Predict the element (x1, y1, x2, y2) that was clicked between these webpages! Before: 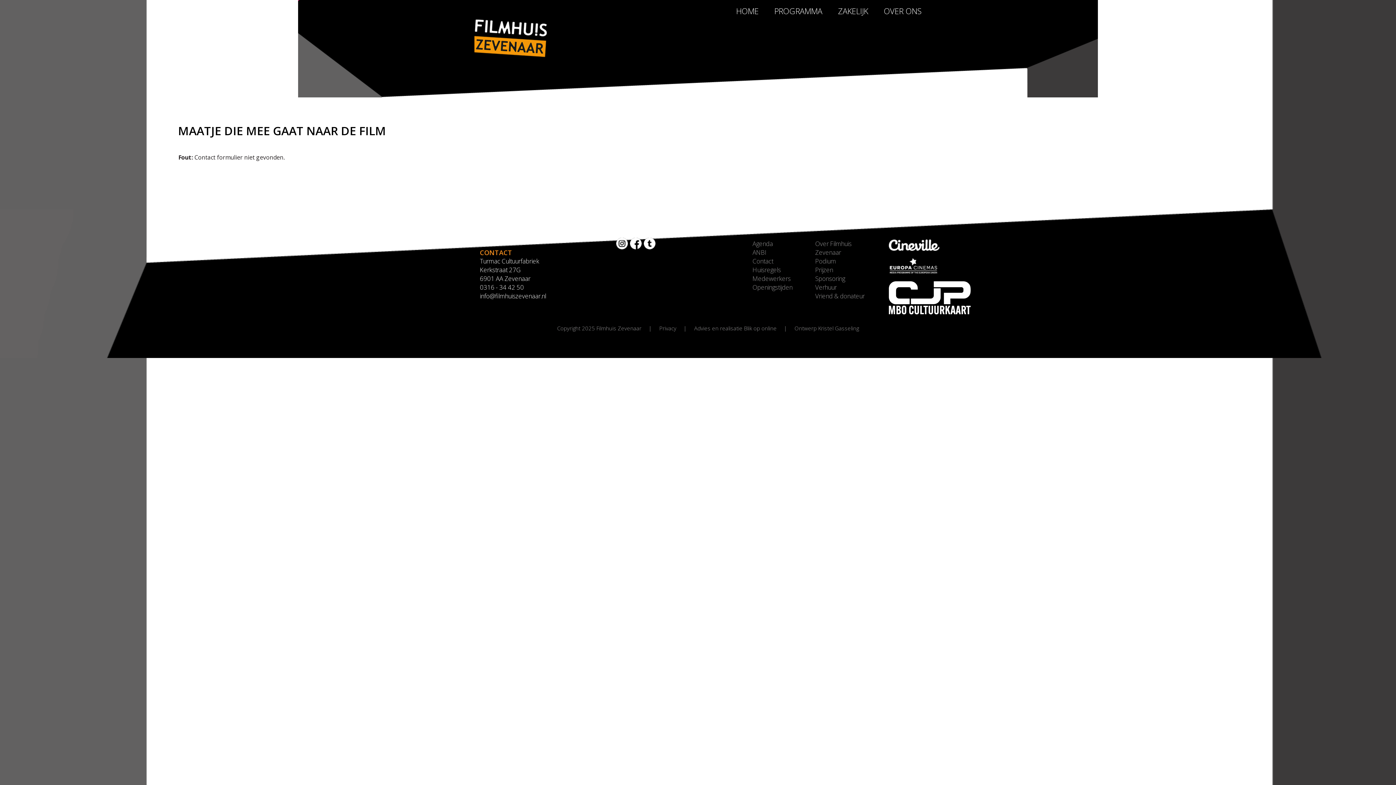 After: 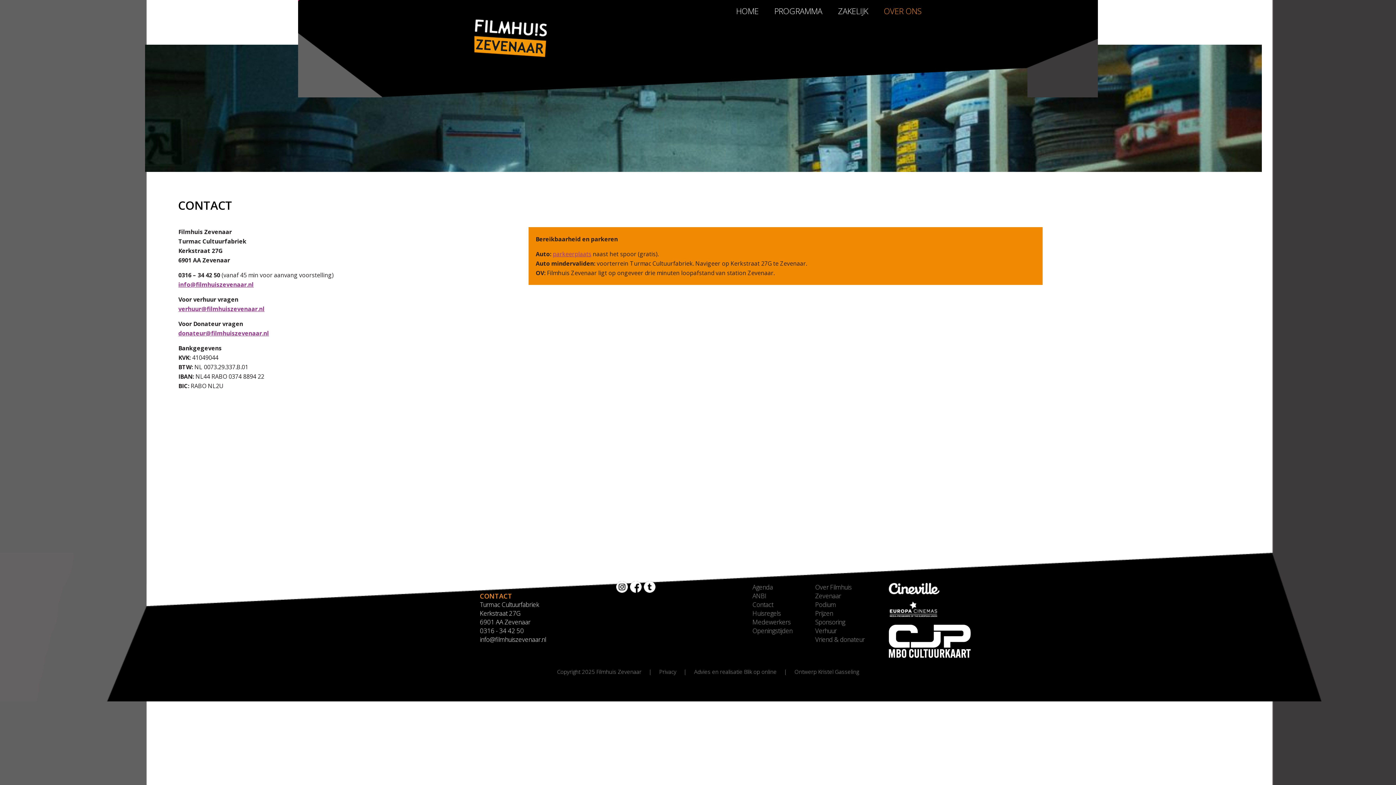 Action: label: Contact bbox: (752, 257, 815, 265)